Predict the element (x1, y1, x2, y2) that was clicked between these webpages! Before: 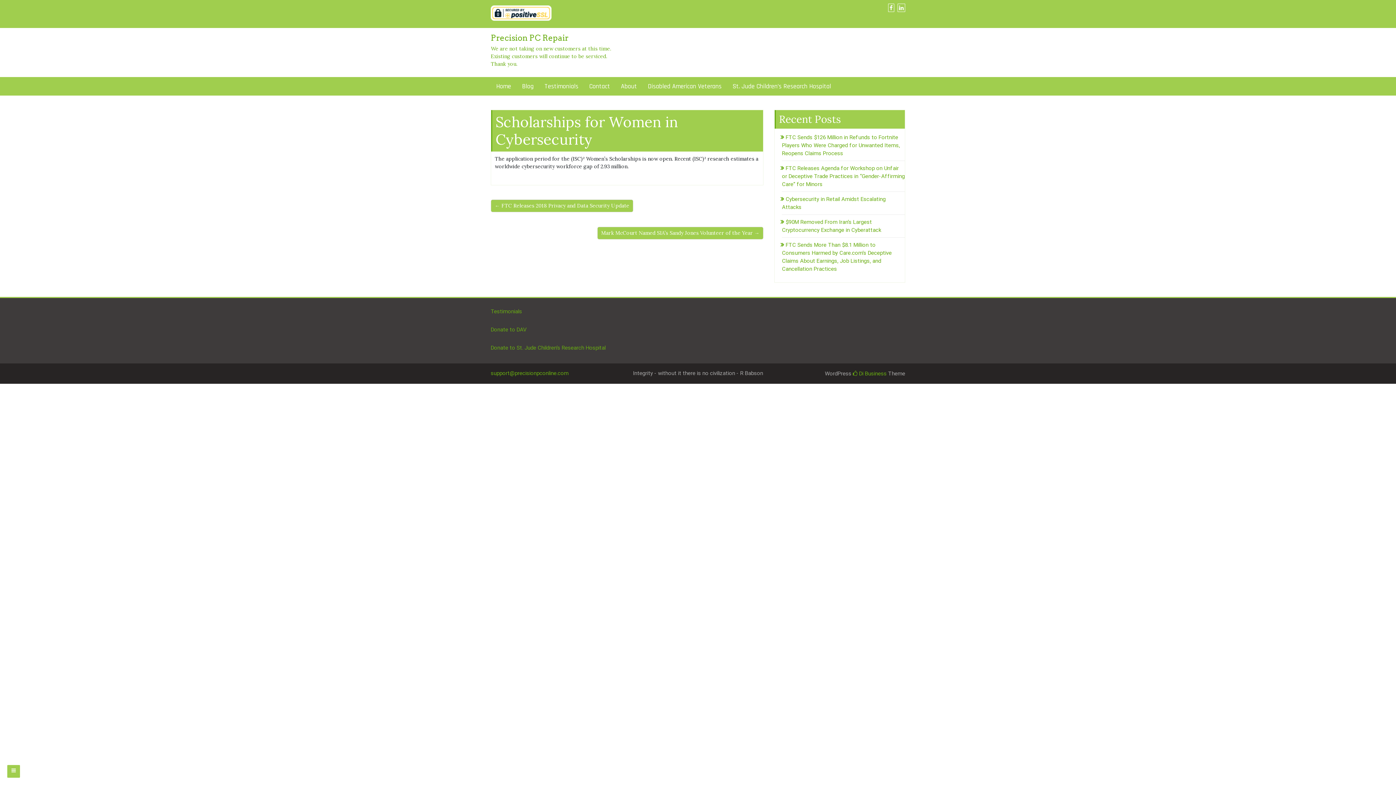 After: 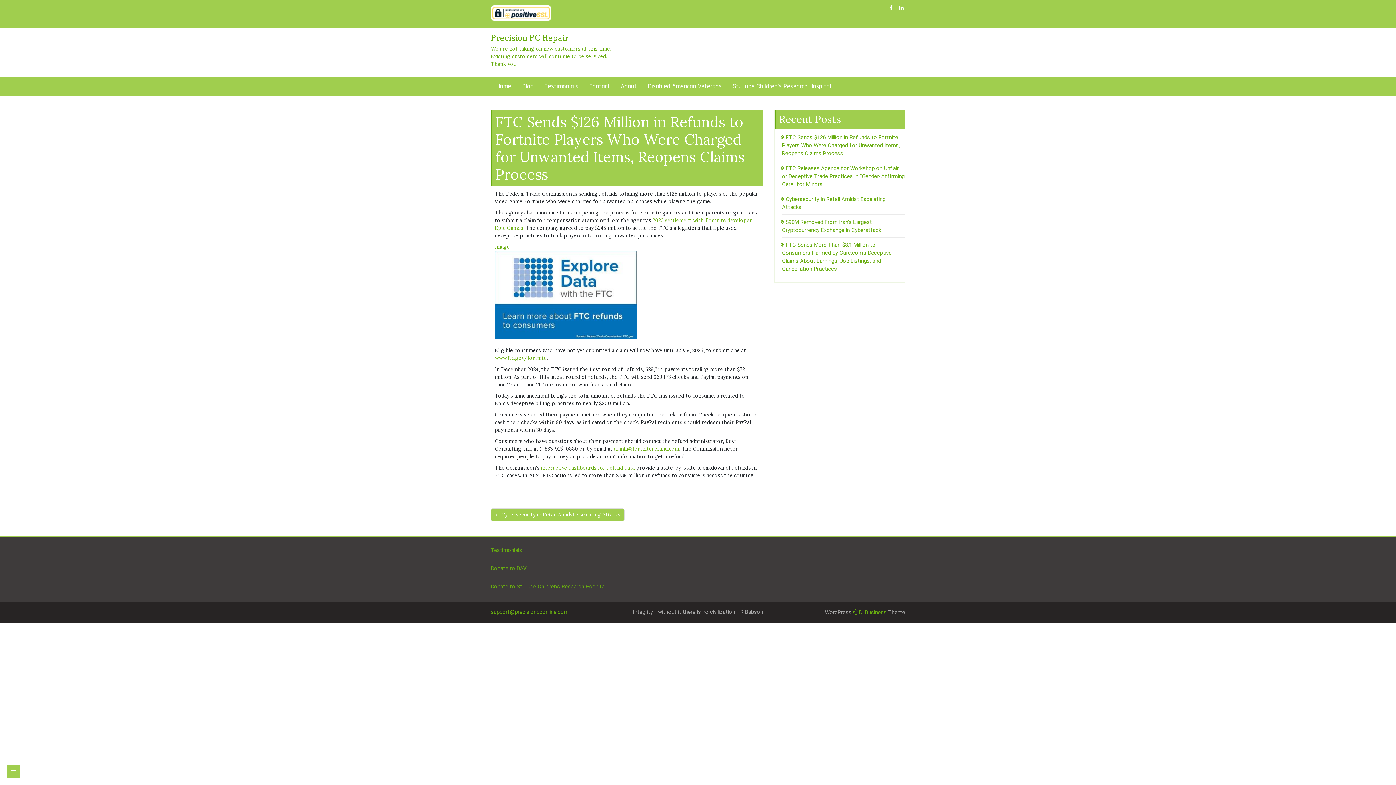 Action: bbox: (782, 134, 900, 156) label: FTC Sends $126 Million in Refunds to Fortnite Players Who Were Charged for Unwanted Items, Reopens Claims Process